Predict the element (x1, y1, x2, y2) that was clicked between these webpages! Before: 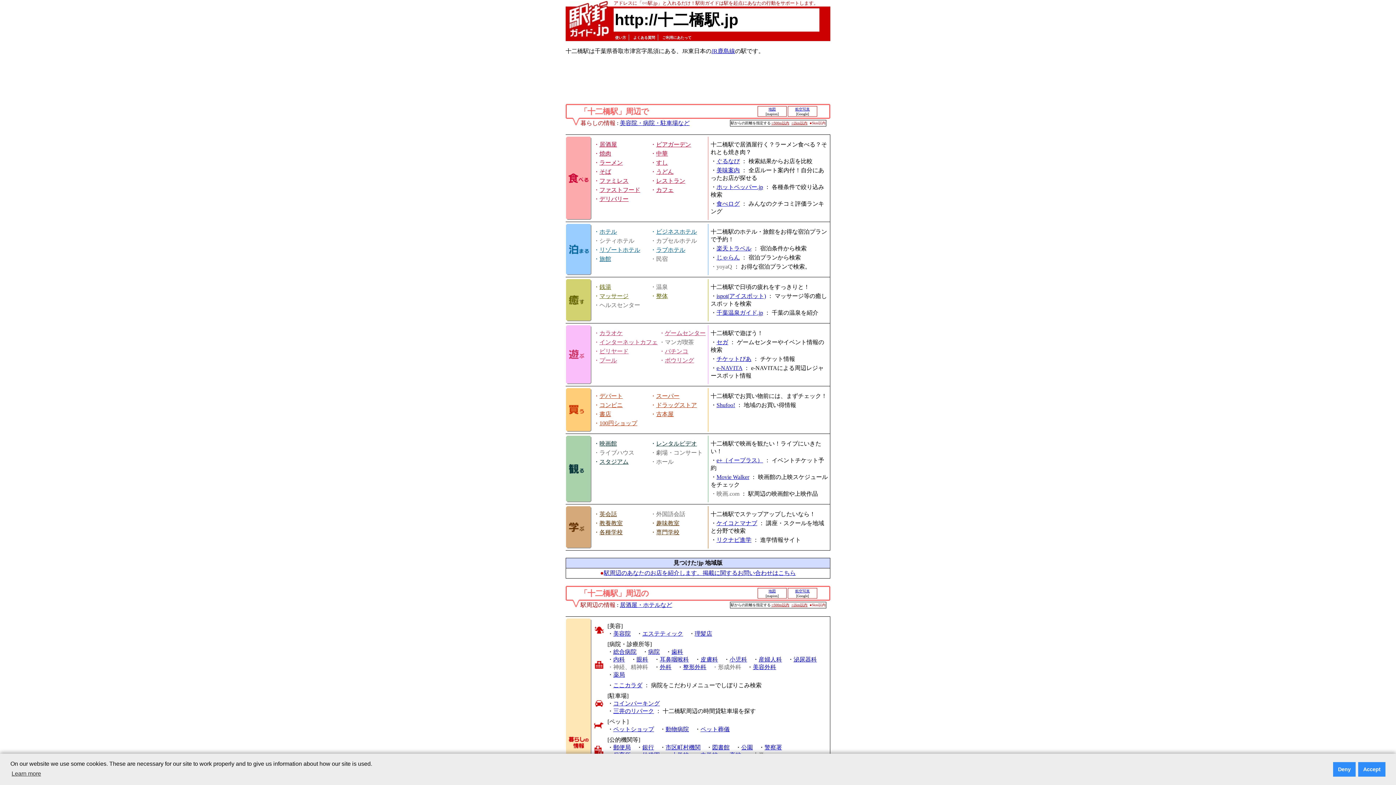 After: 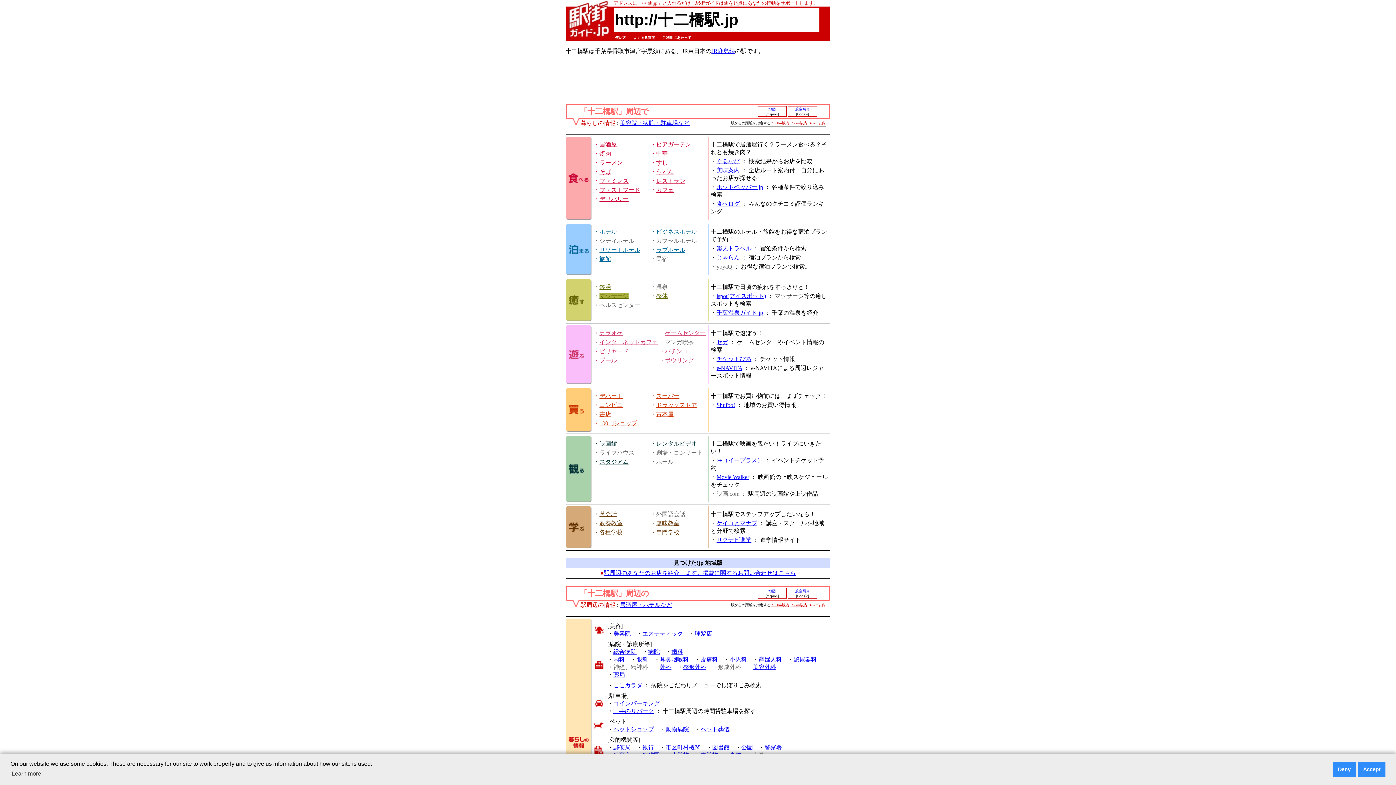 Action: label: マッサージ bbox: (599, 293, 628, 299)